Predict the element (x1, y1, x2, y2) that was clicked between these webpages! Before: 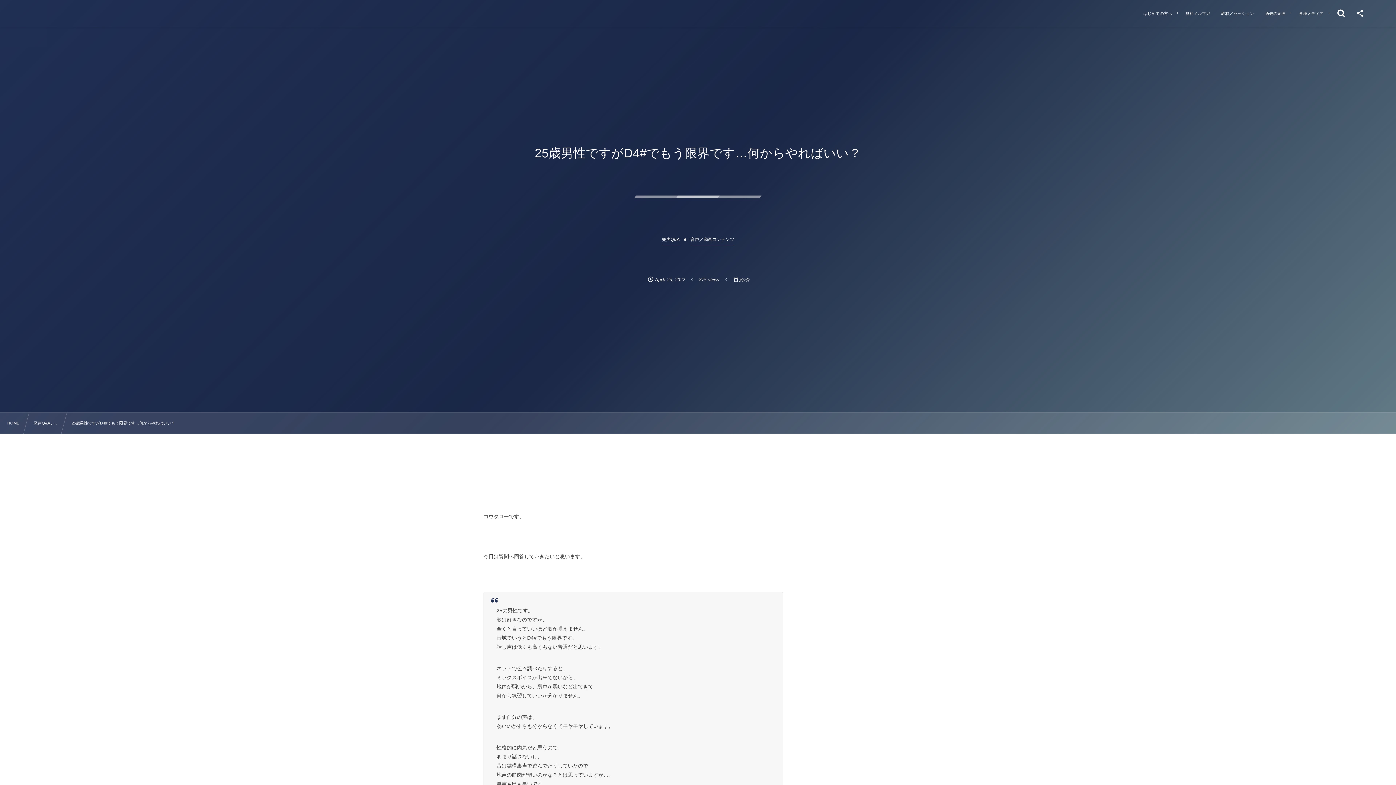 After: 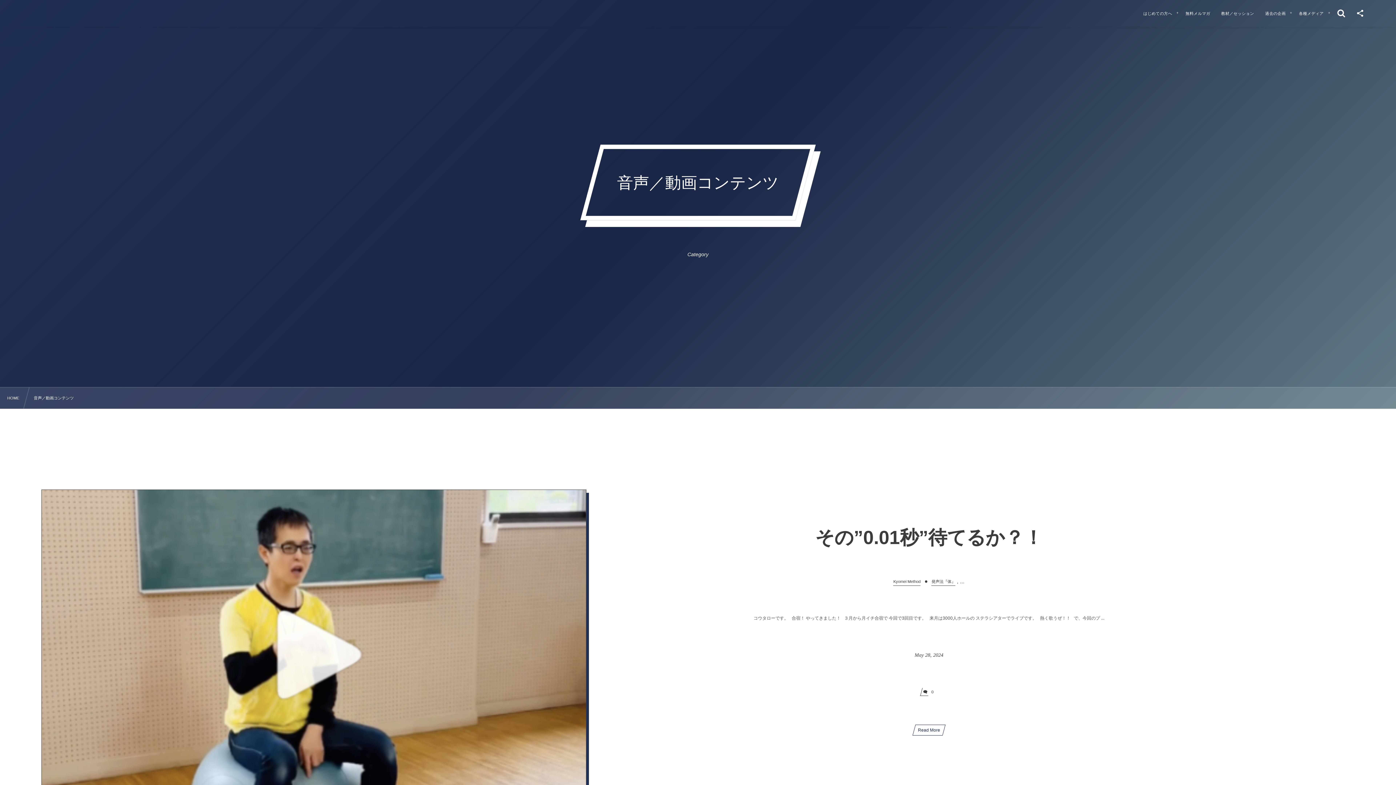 Action: label: 音声／動画コンテンツ bbox: (690, 234, 734, 245)